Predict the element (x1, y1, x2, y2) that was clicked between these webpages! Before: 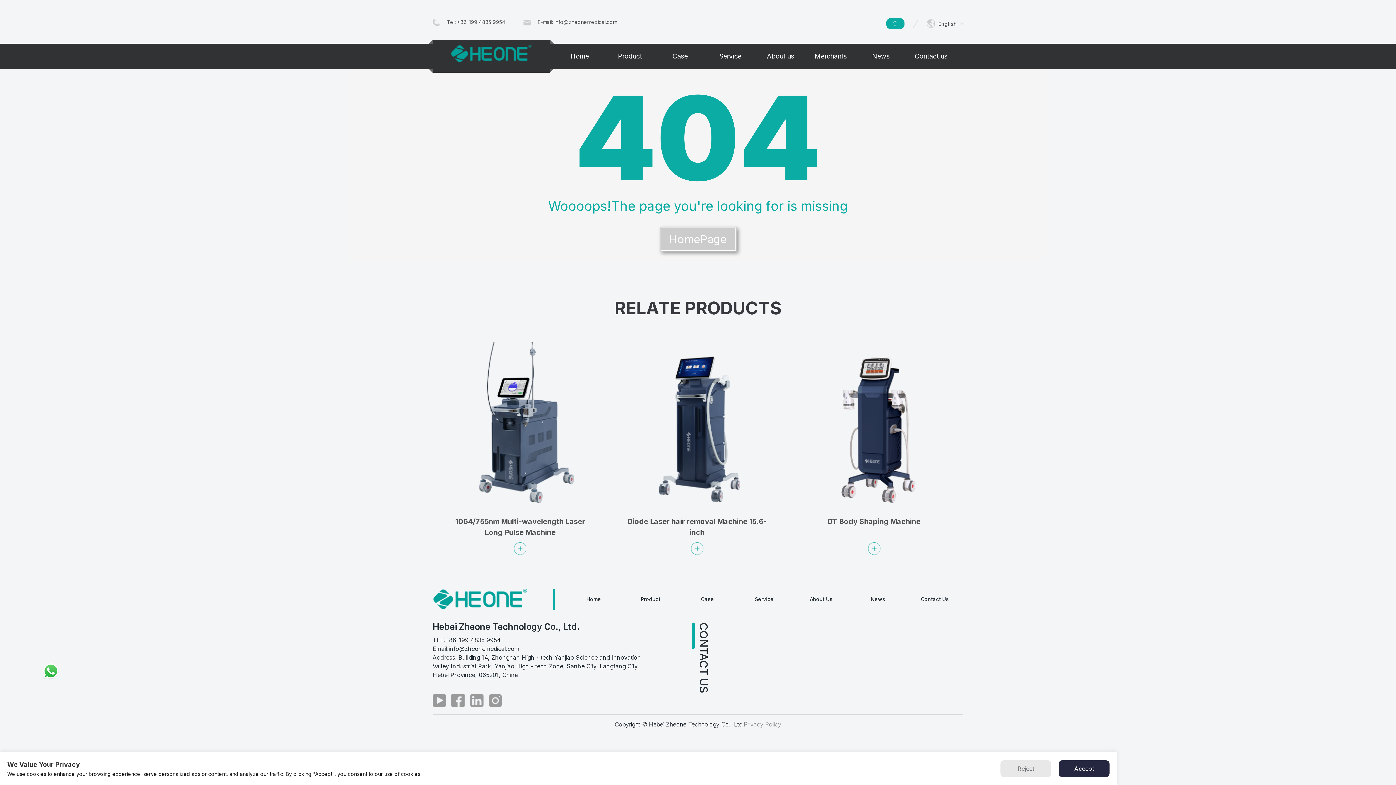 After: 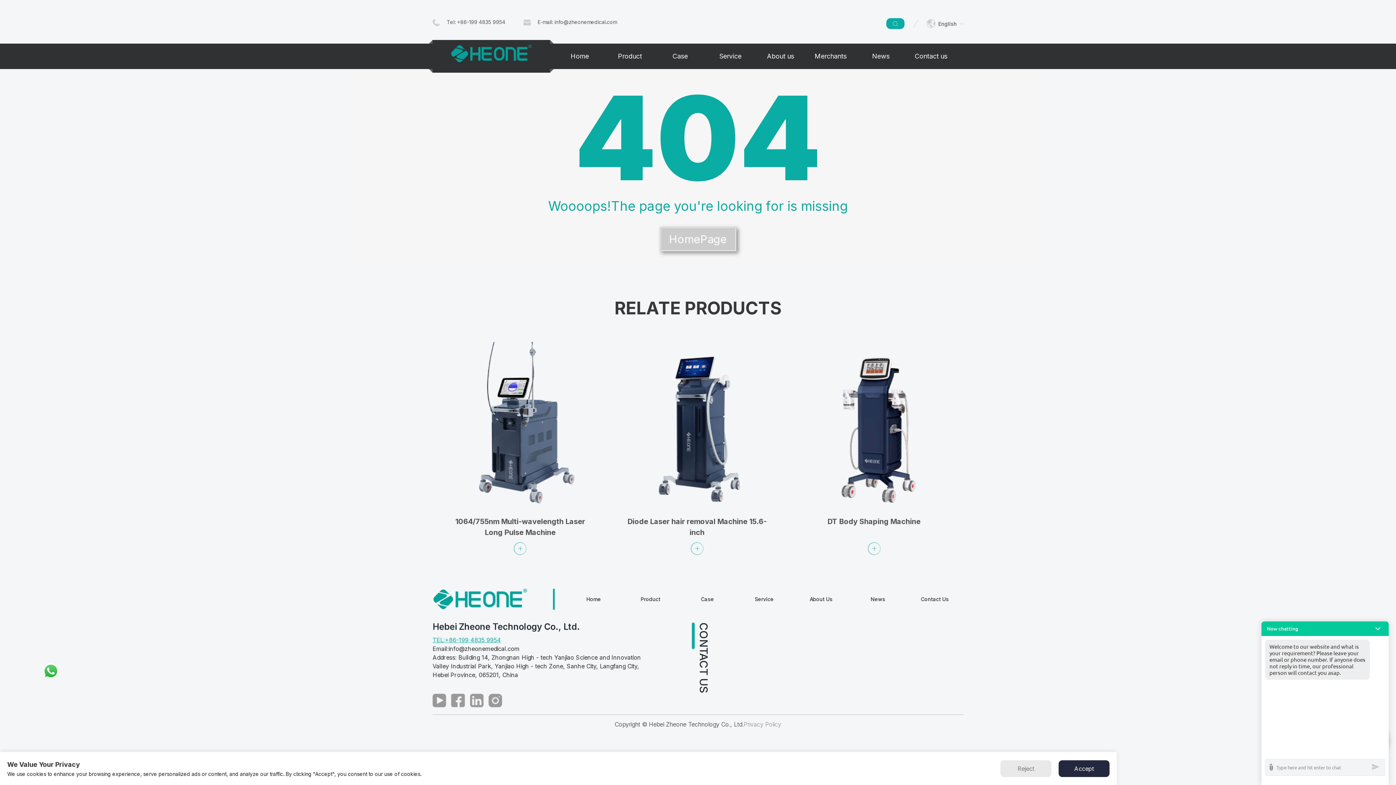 Action: bbox: (432, 636, 501, 644) label: TEL:+86-199 4835 9954